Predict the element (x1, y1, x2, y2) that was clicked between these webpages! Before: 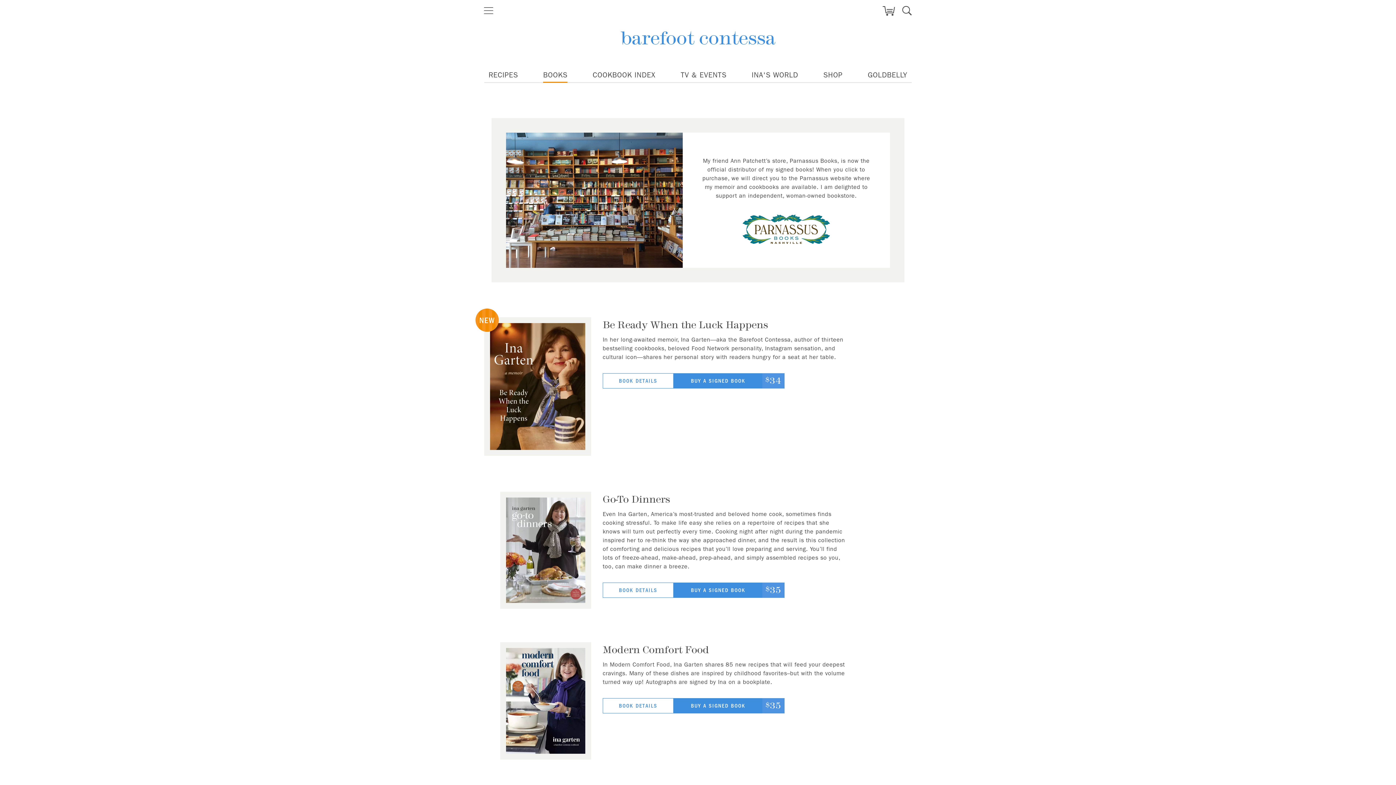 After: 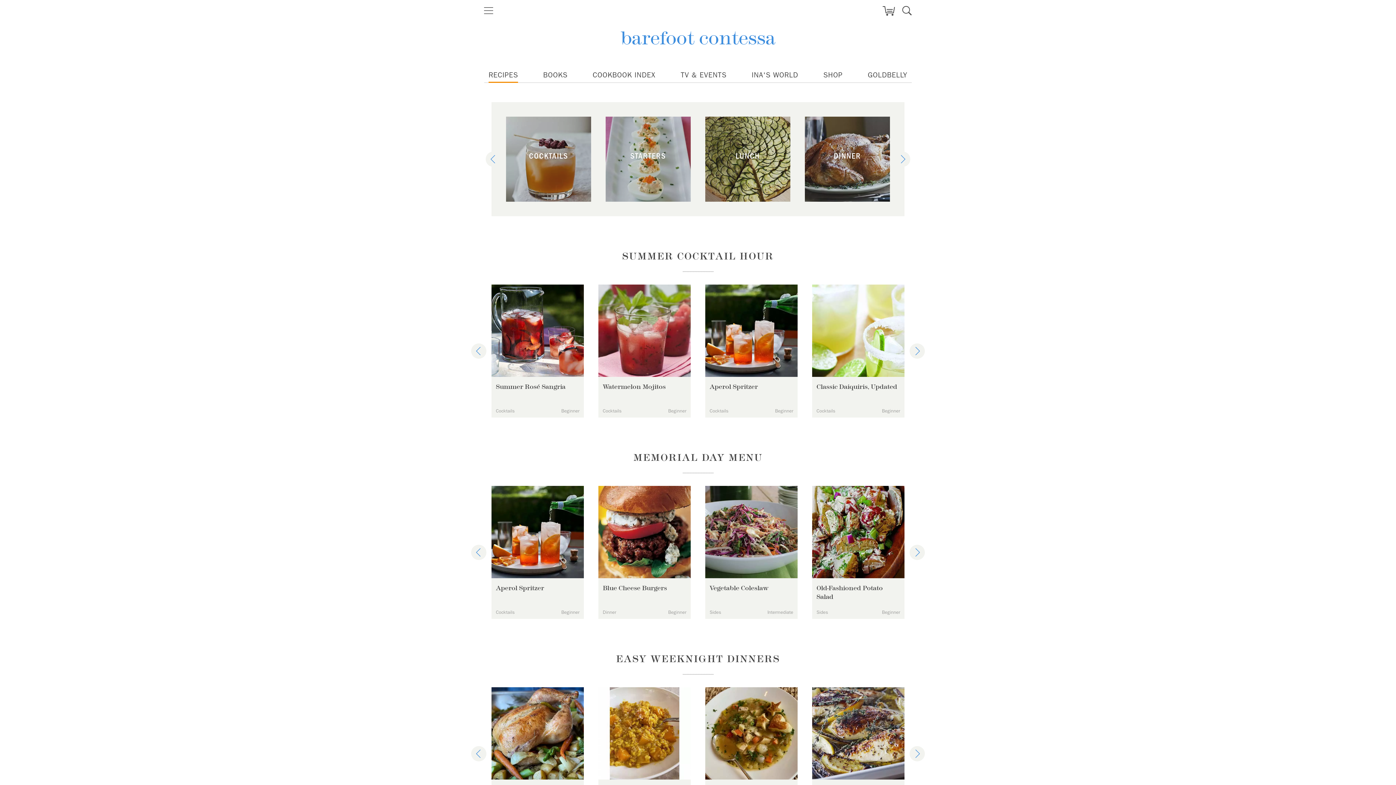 Action: label: RECIPES bbox: (488, 67, 518, 82)